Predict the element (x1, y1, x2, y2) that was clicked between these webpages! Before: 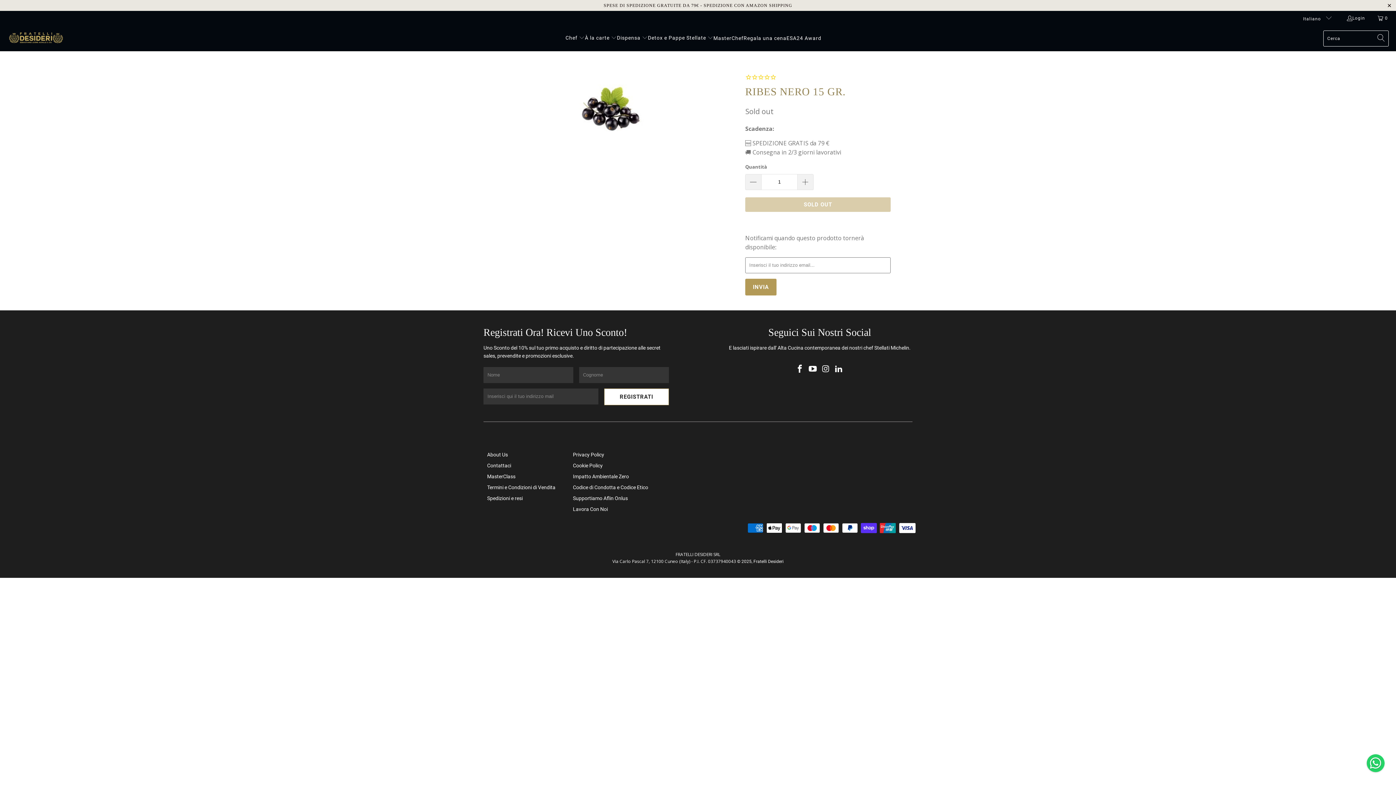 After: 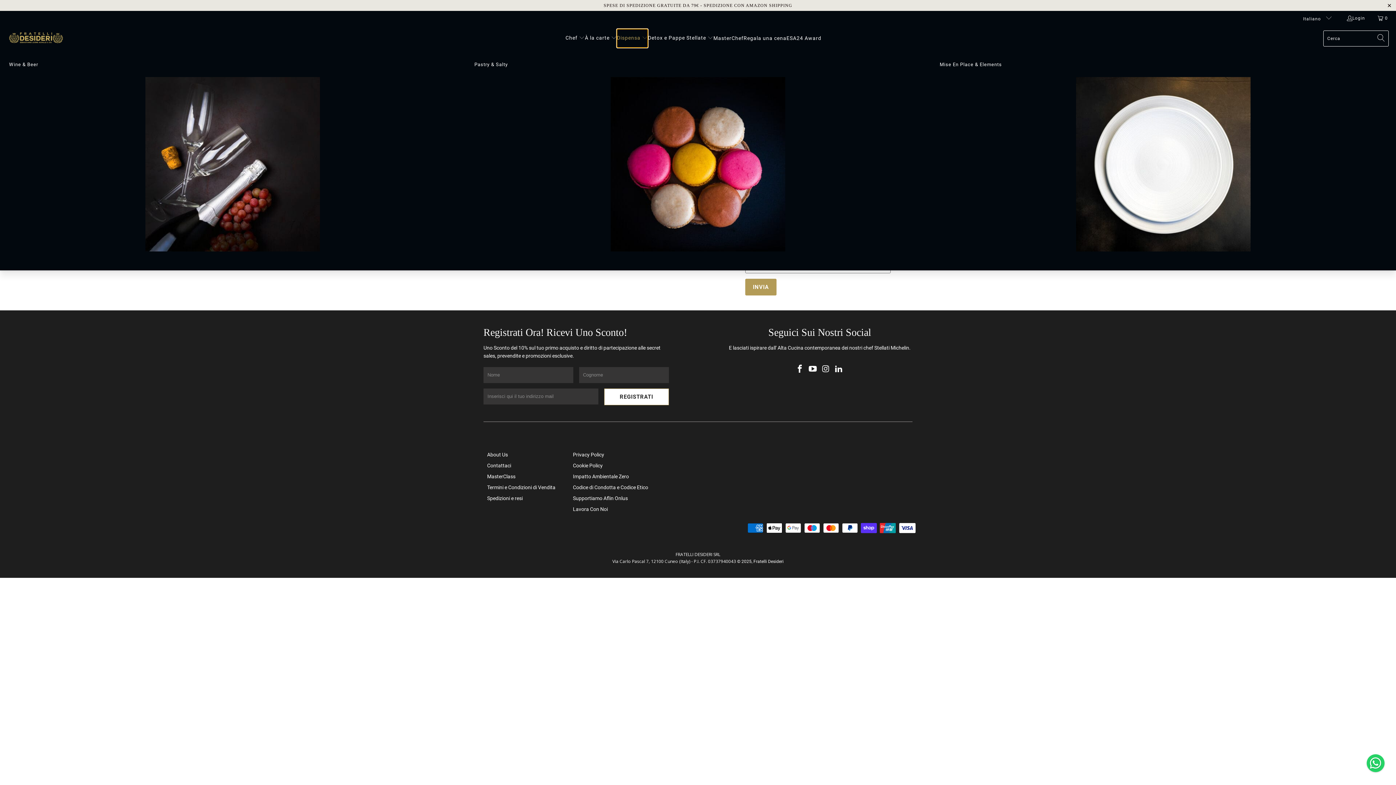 Action: label: Dispensa  bbox: (617, 29, 648, 47)